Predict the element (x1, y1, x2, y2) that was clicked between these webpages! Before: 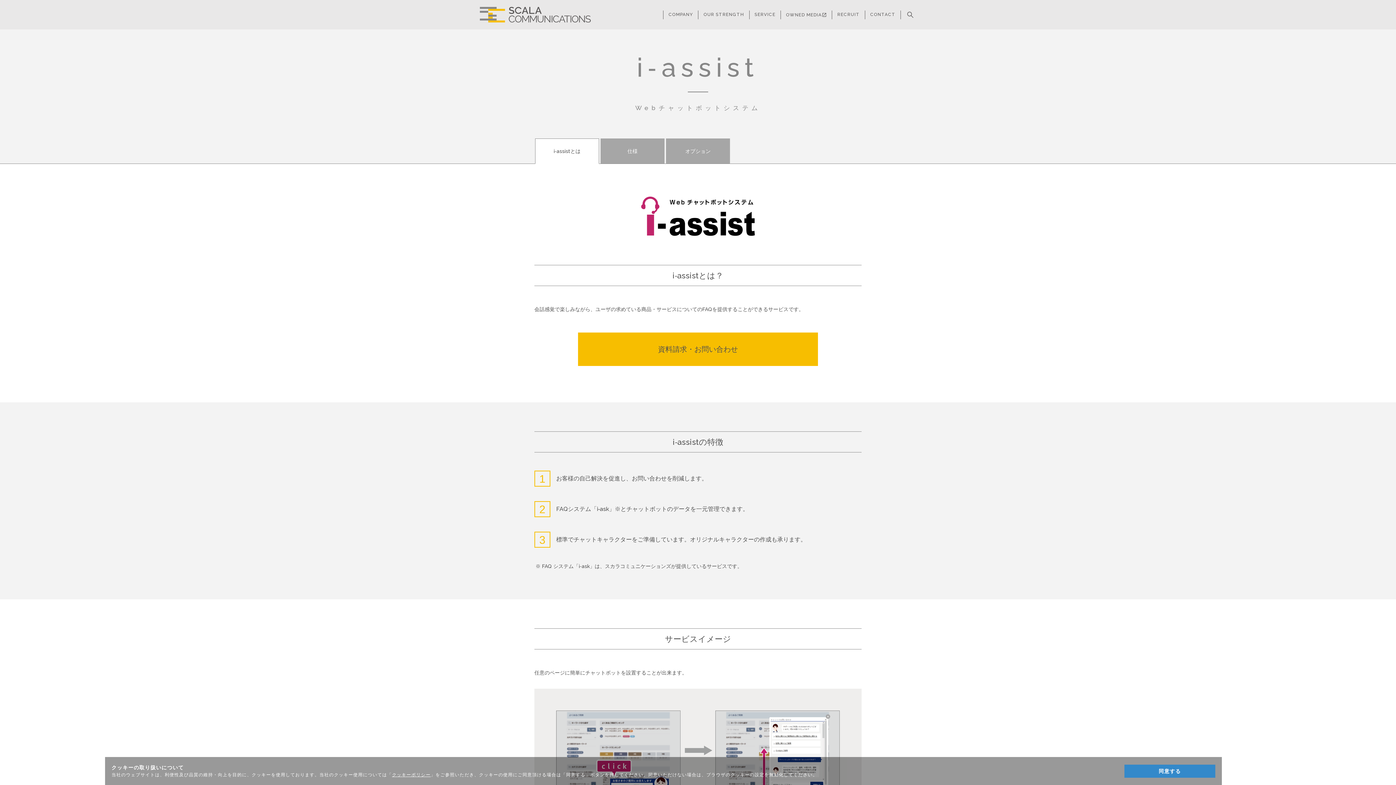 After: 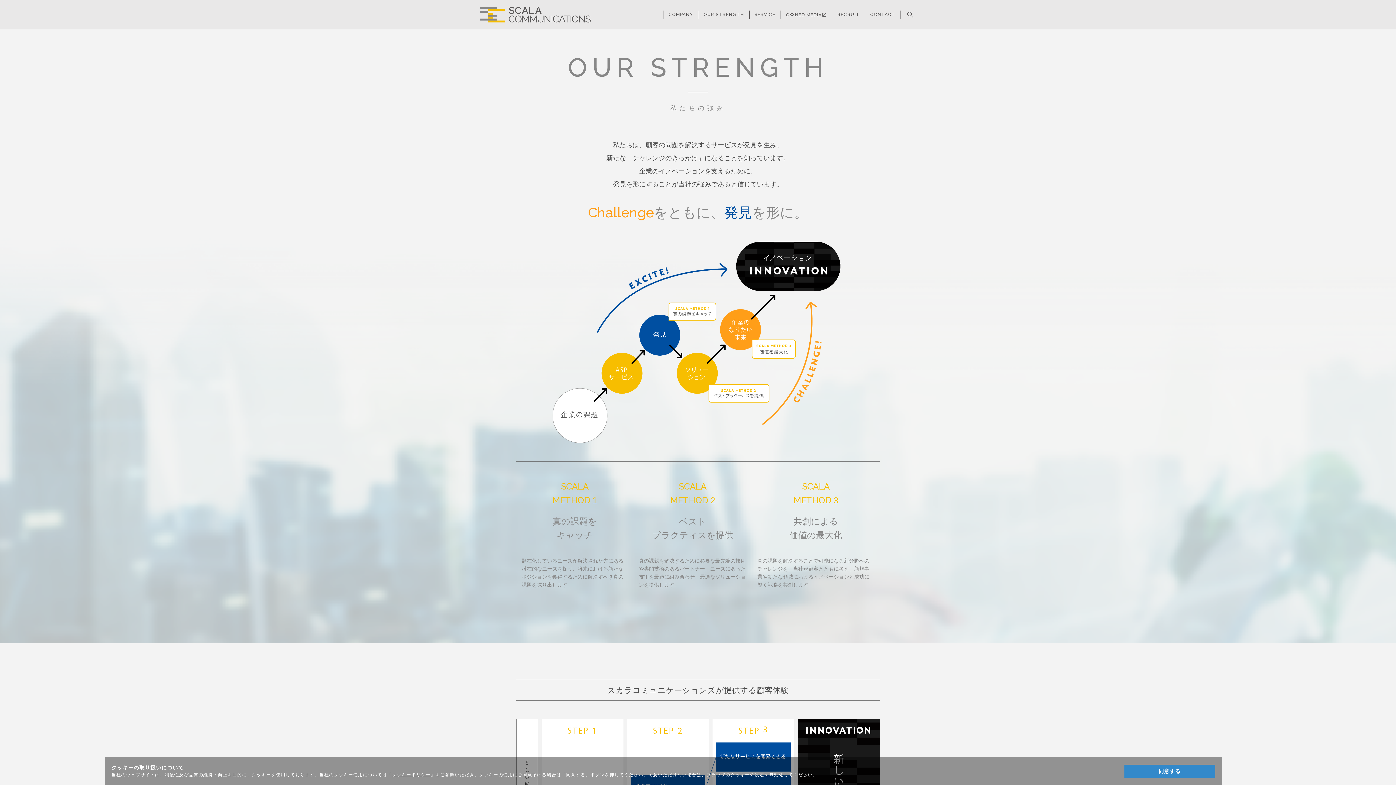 Action: label: OUR STRENGTH bbox: (695, 6, 742, 14)